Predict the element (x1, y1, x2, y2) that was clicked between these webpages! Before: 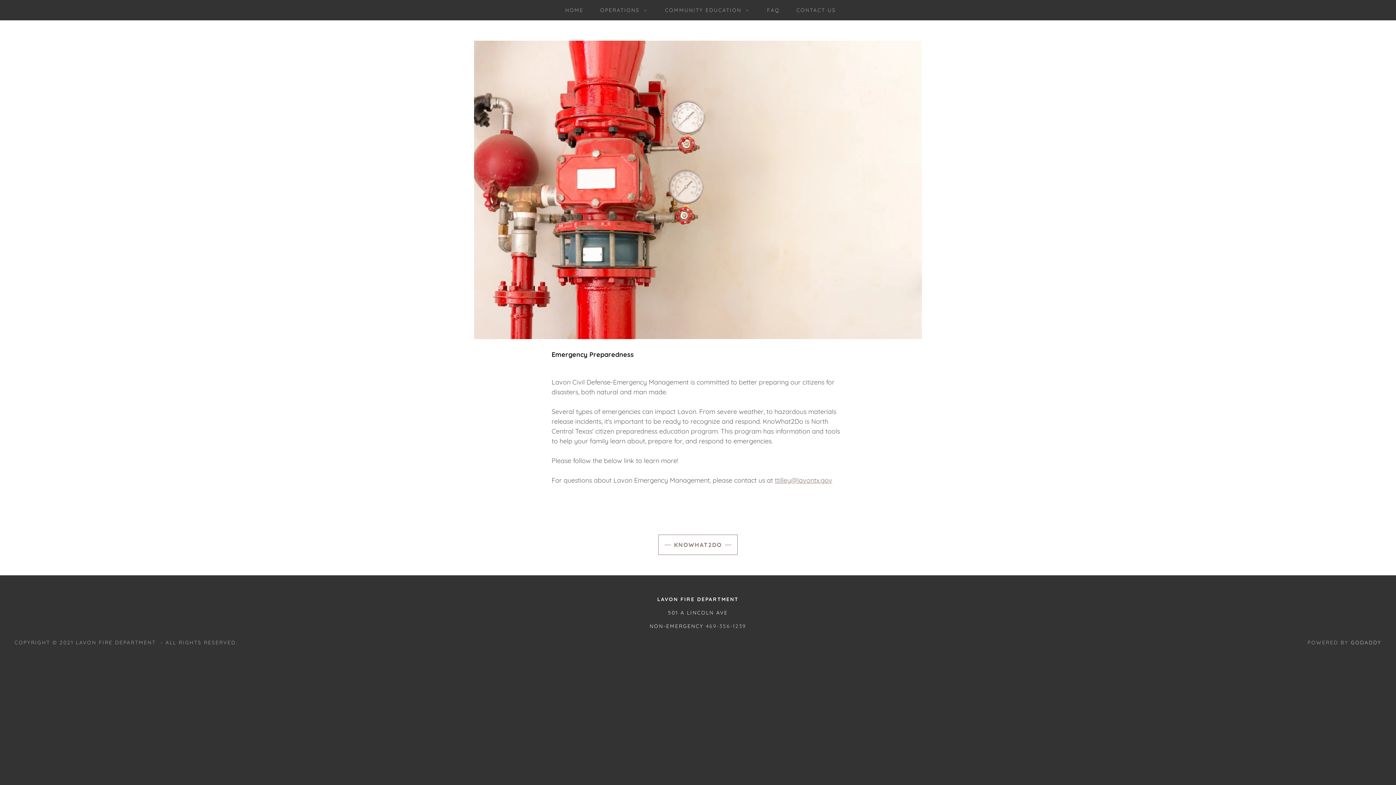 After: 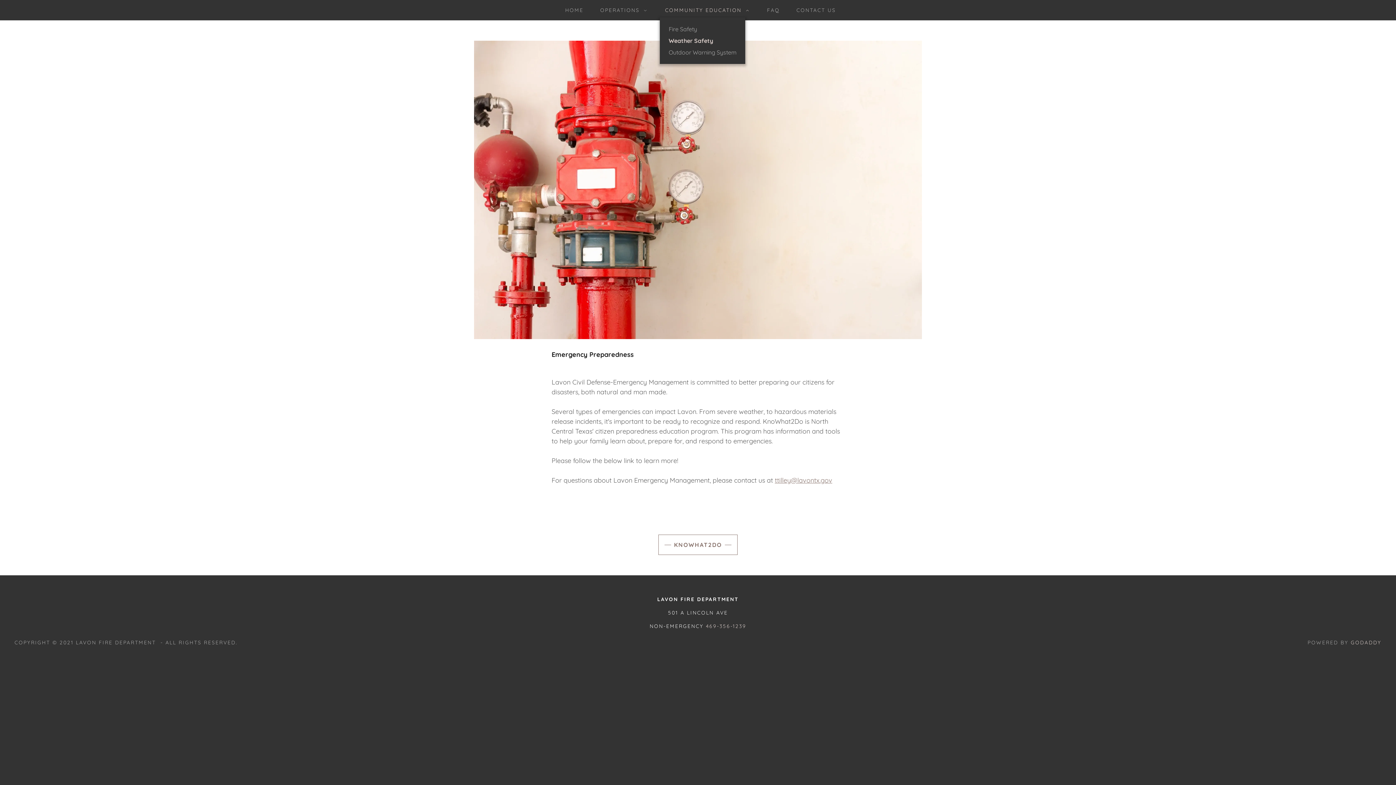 Action: label: COMMUNITY EDUCATION bbox: (660, 5, 750, 14)